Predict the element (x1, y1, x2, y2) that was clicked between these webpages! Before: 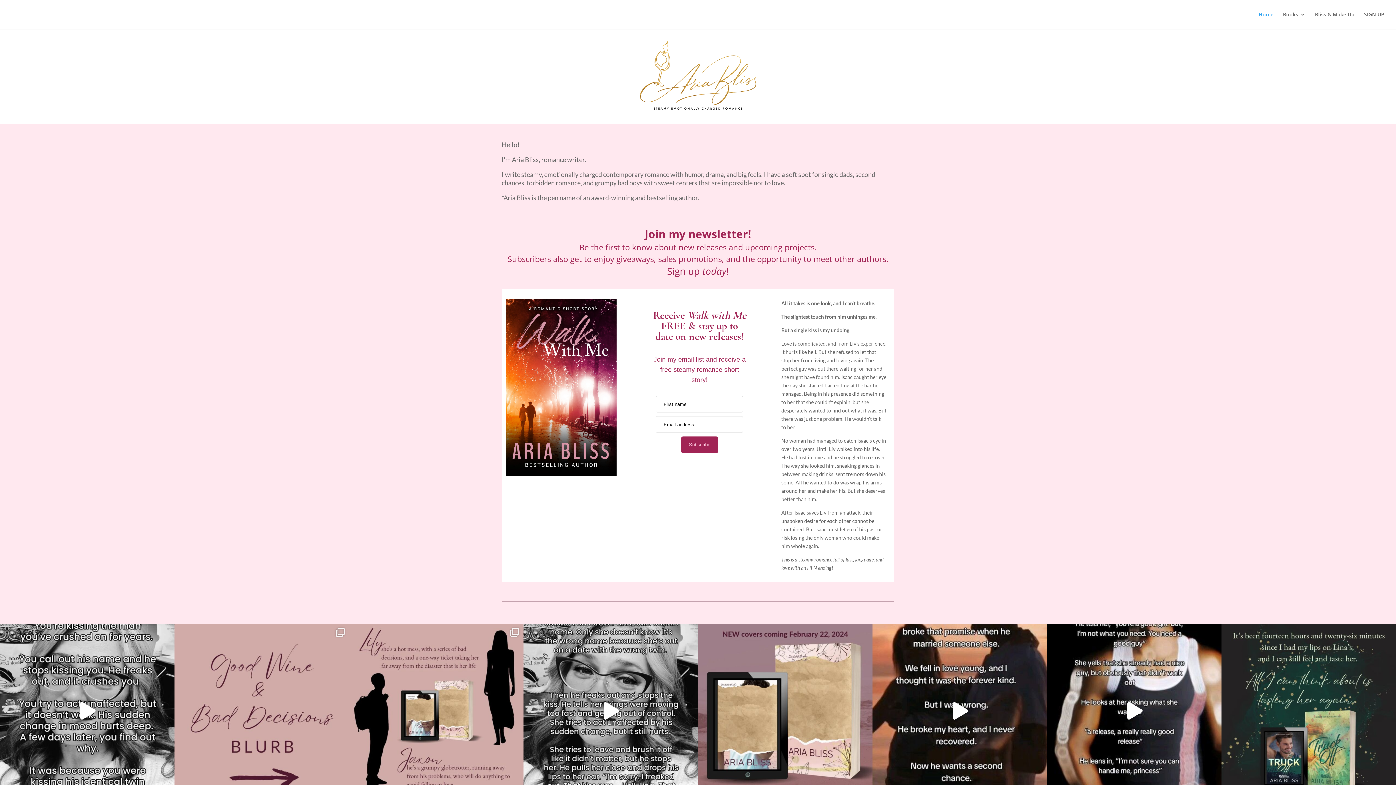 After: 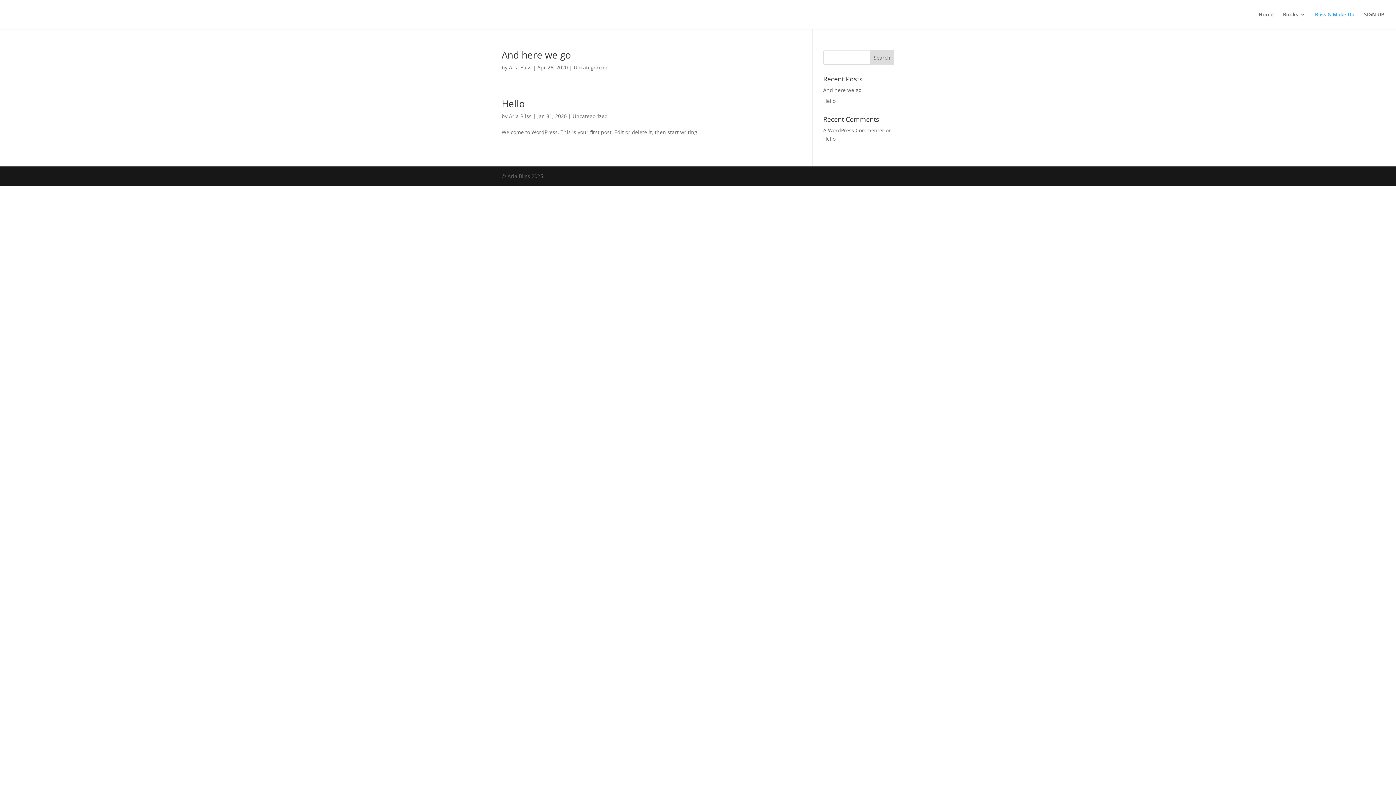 Action: label: Bliss & Make Up bbox: (1315, 12, 1354, 29)